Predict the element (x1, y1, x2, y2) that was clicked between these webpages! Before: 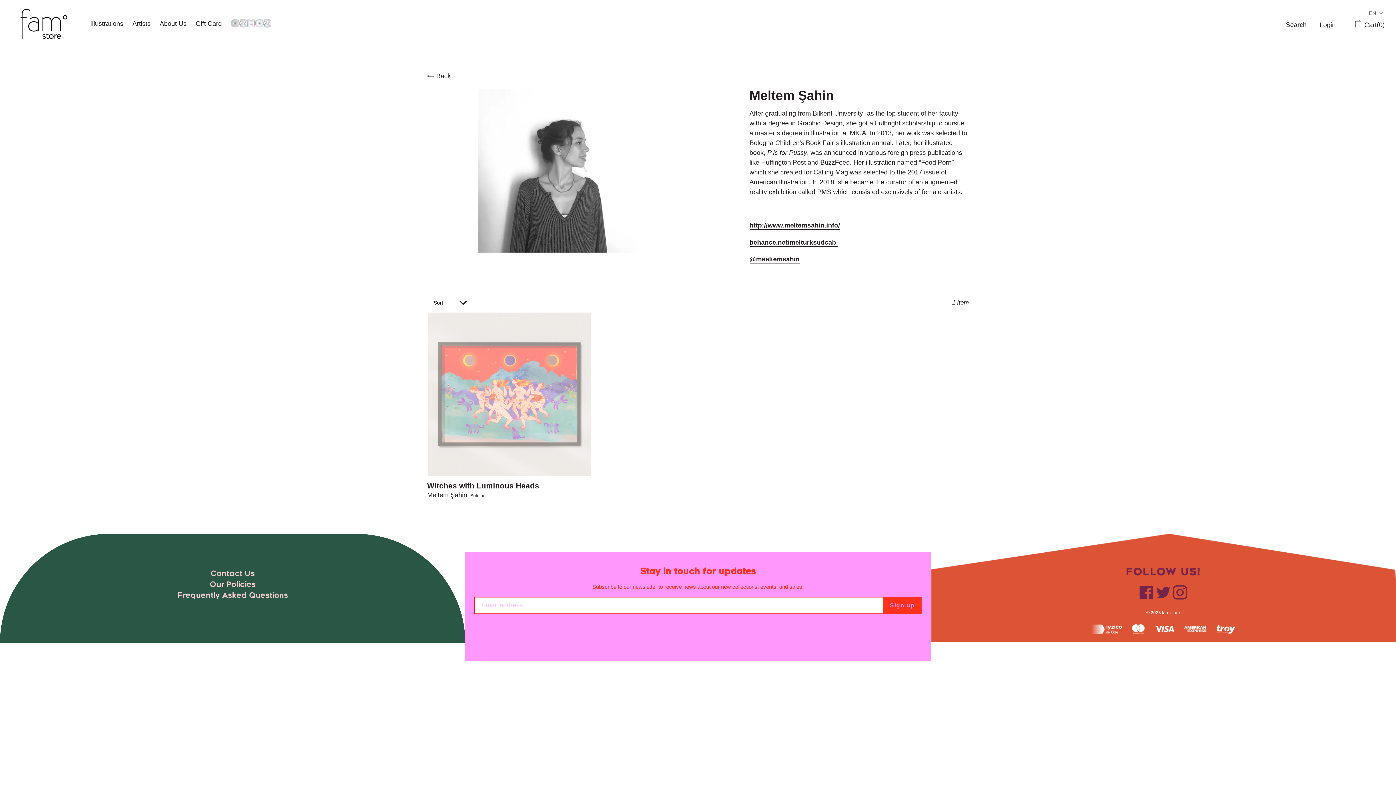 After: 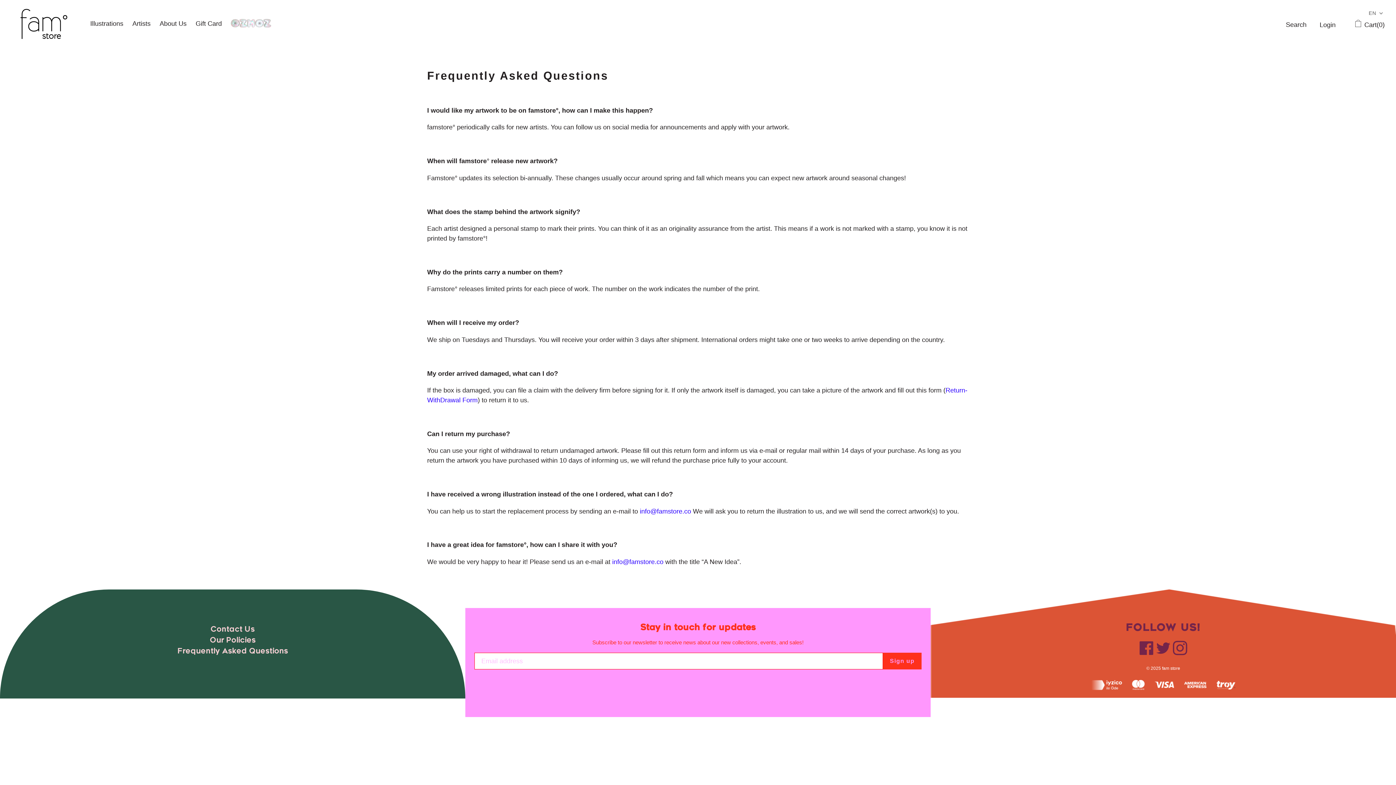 Action: label: Frequently Asked Questions bbox: (177, 591, 288, 599)